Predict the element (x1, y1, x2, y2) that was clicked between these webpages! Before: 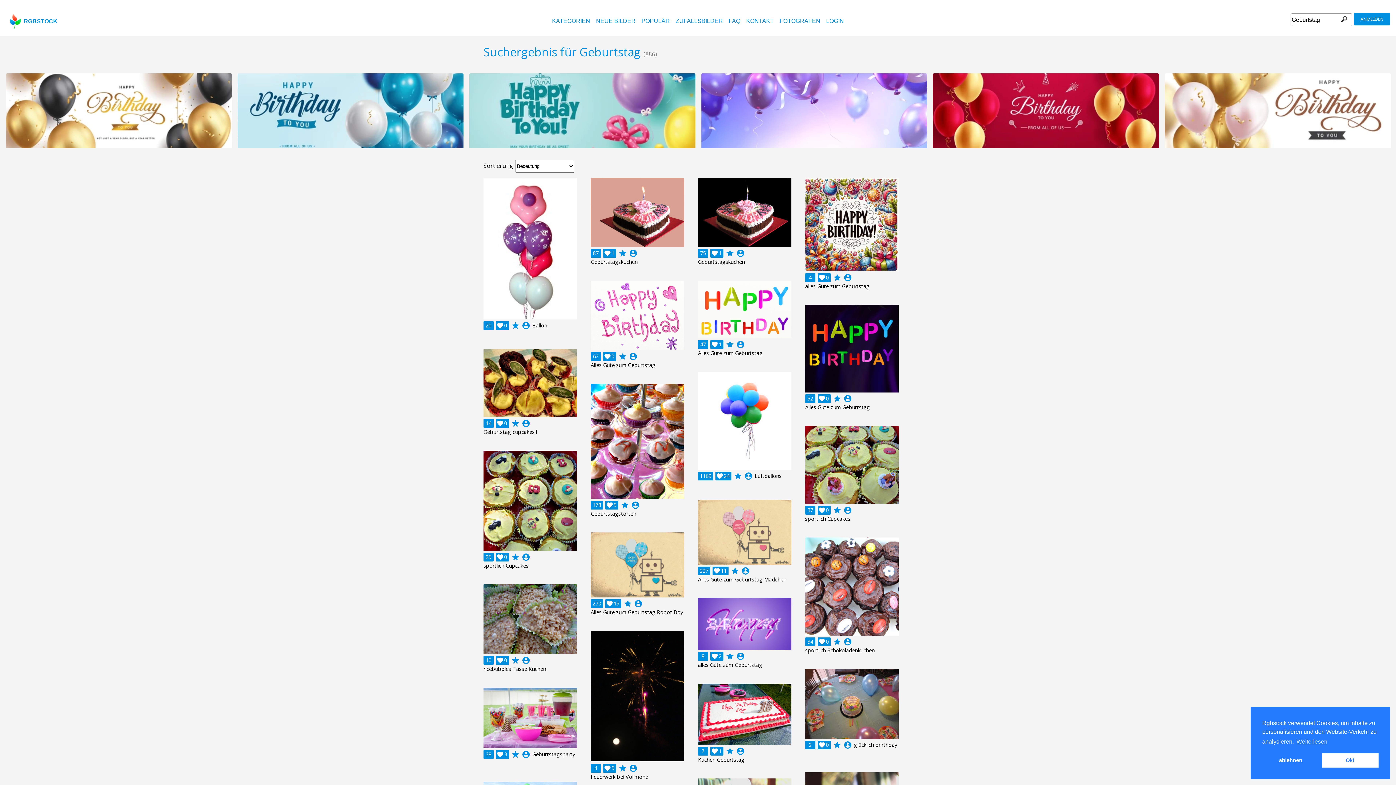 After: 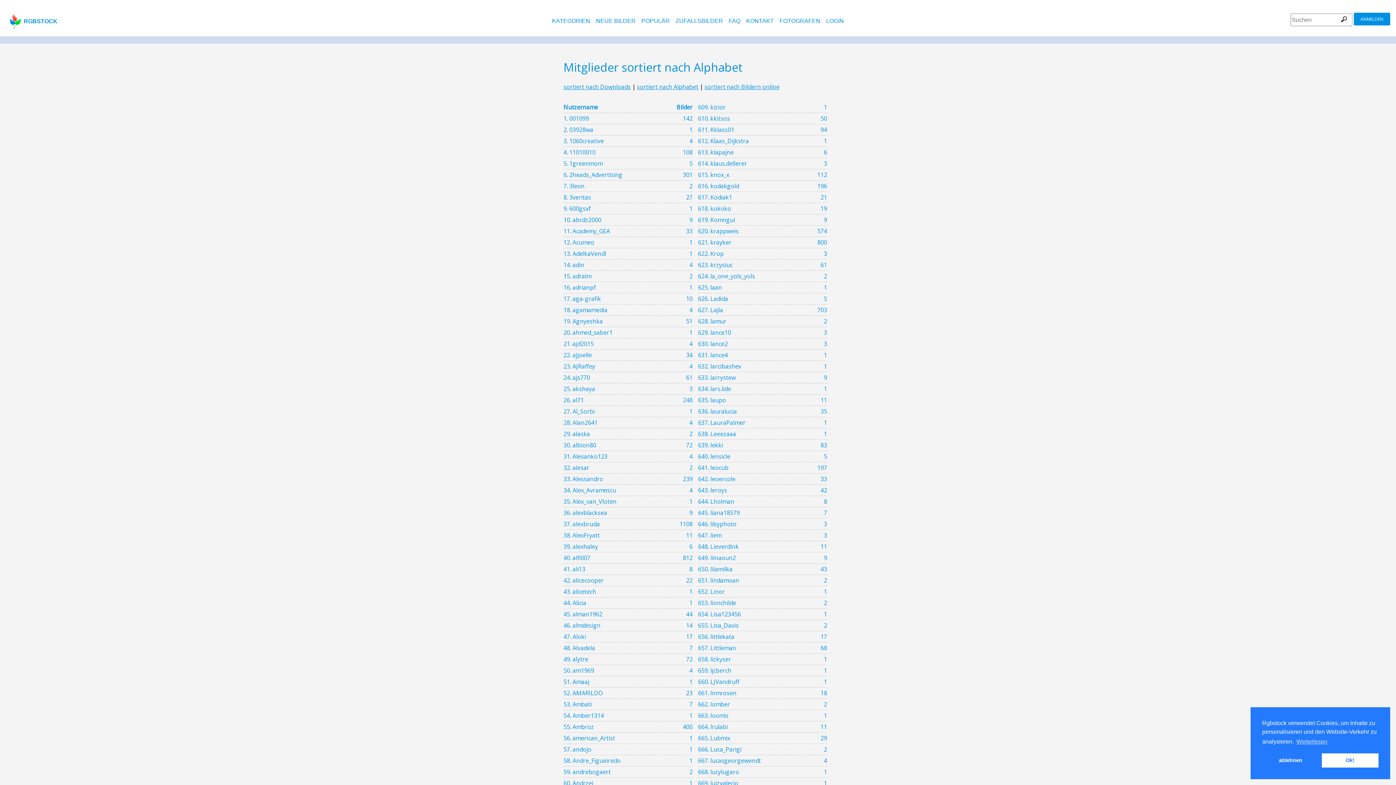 Action: label: FOTOGRAFEN bbox: (779, 17, 820, 24)